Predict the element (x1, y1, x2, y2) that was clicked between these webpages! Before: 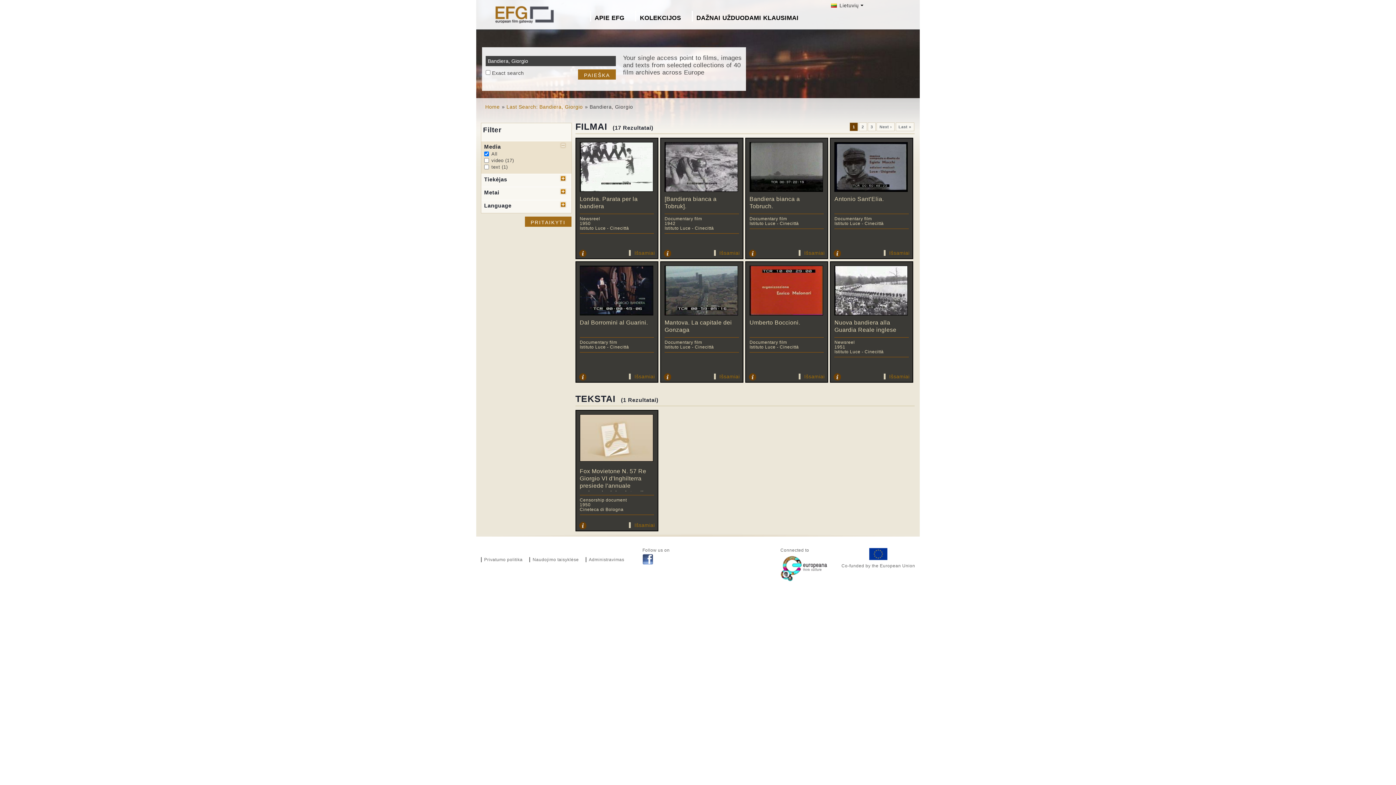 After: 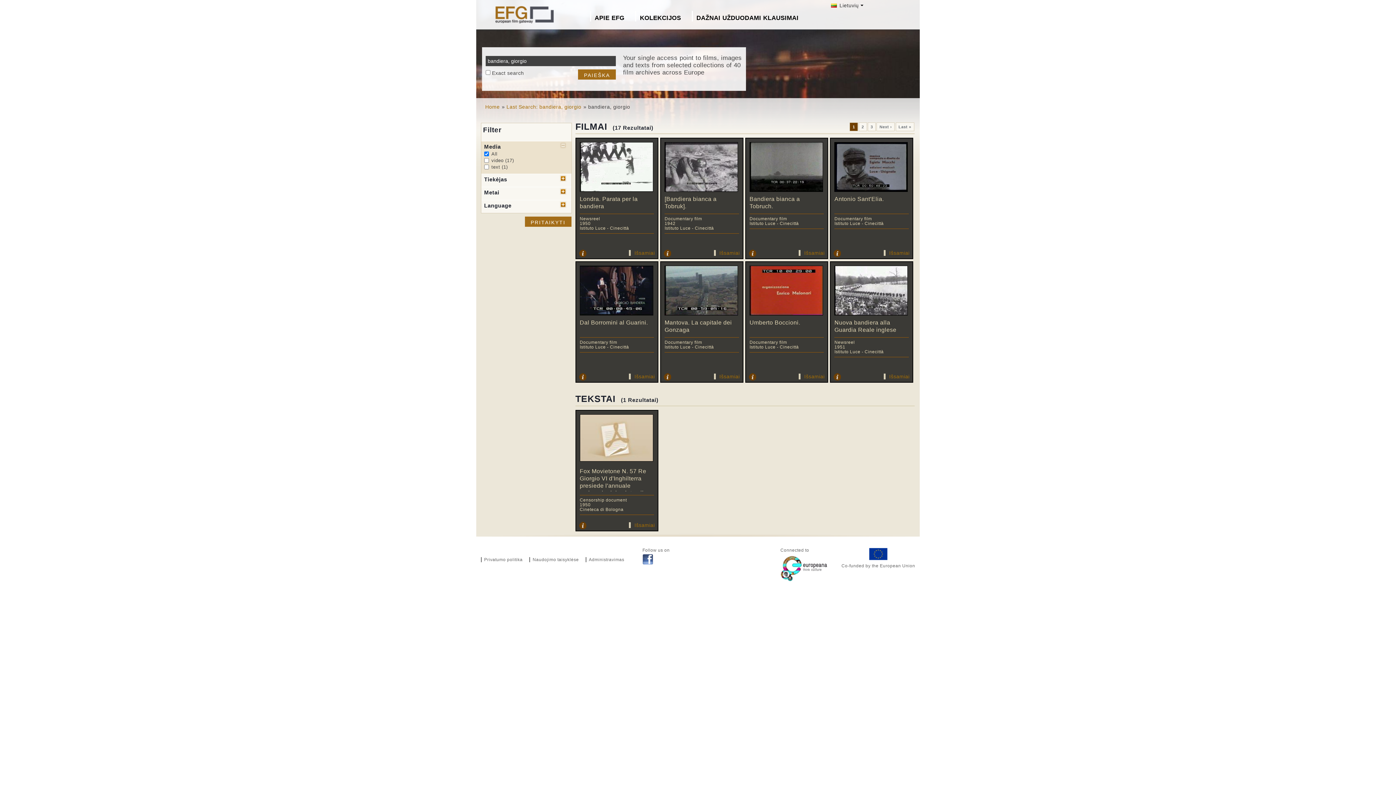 Action: bbox: (831, 2, 859, 8) label:  Lietuvių